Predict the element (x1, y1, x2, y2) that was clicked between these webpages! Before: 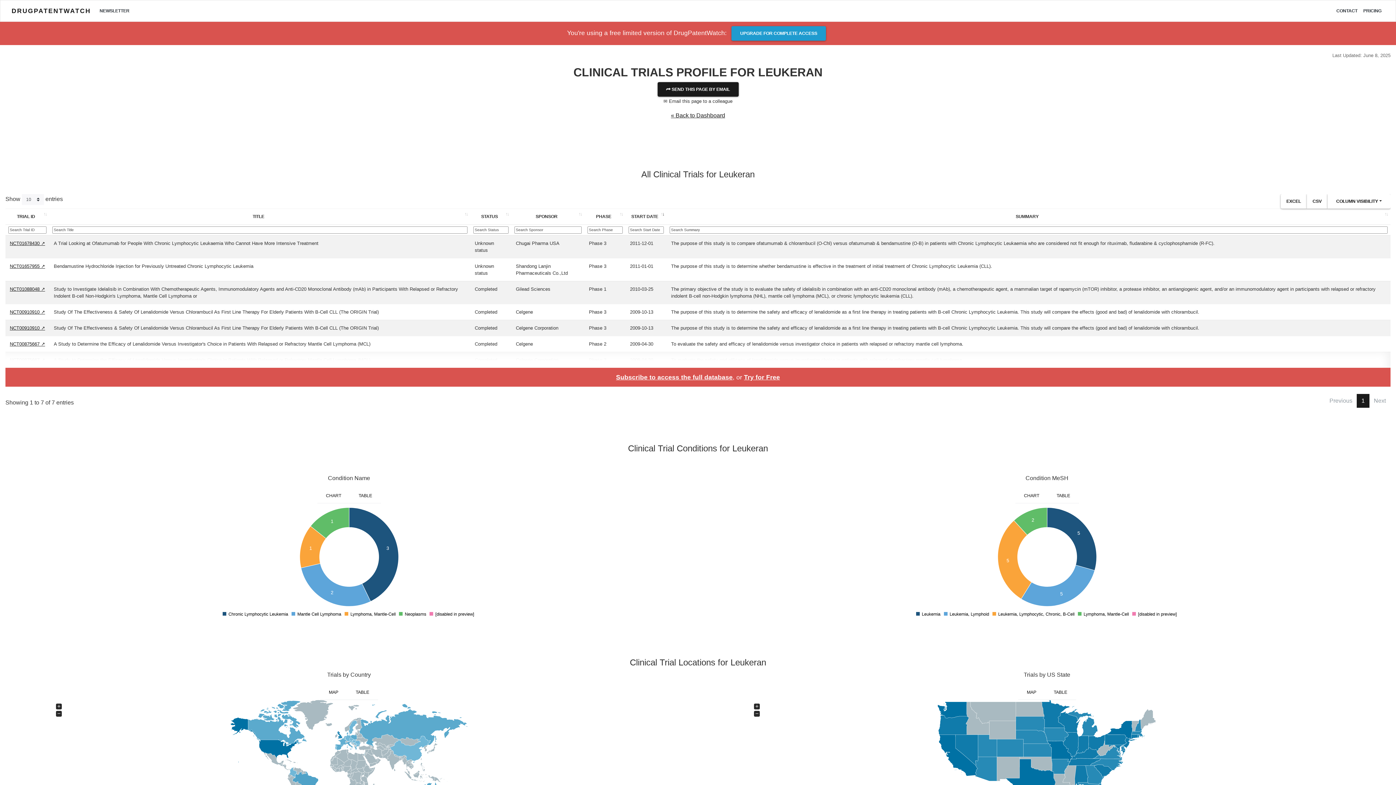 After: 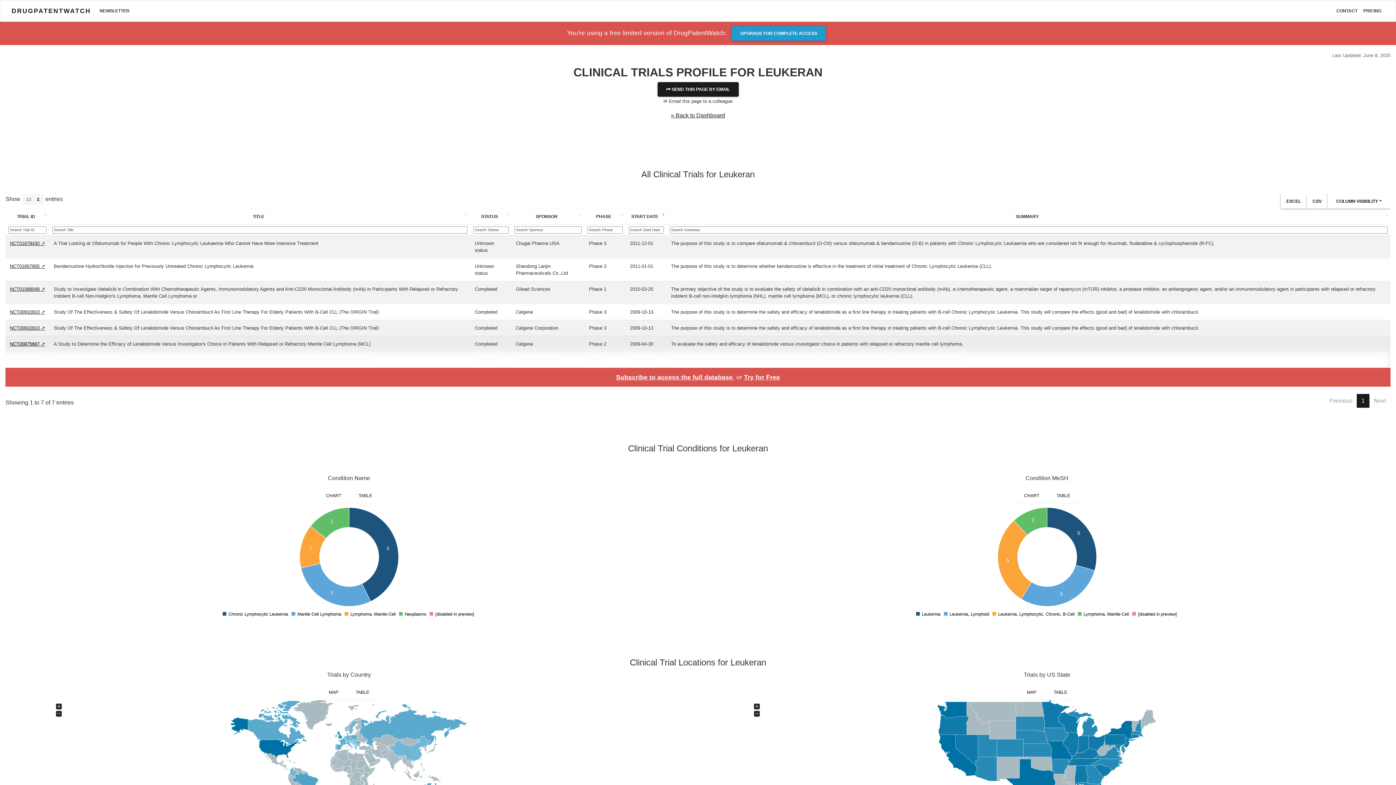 Action: label: NCT00875667 ↗ bbox: (9, 341, 45, 346)